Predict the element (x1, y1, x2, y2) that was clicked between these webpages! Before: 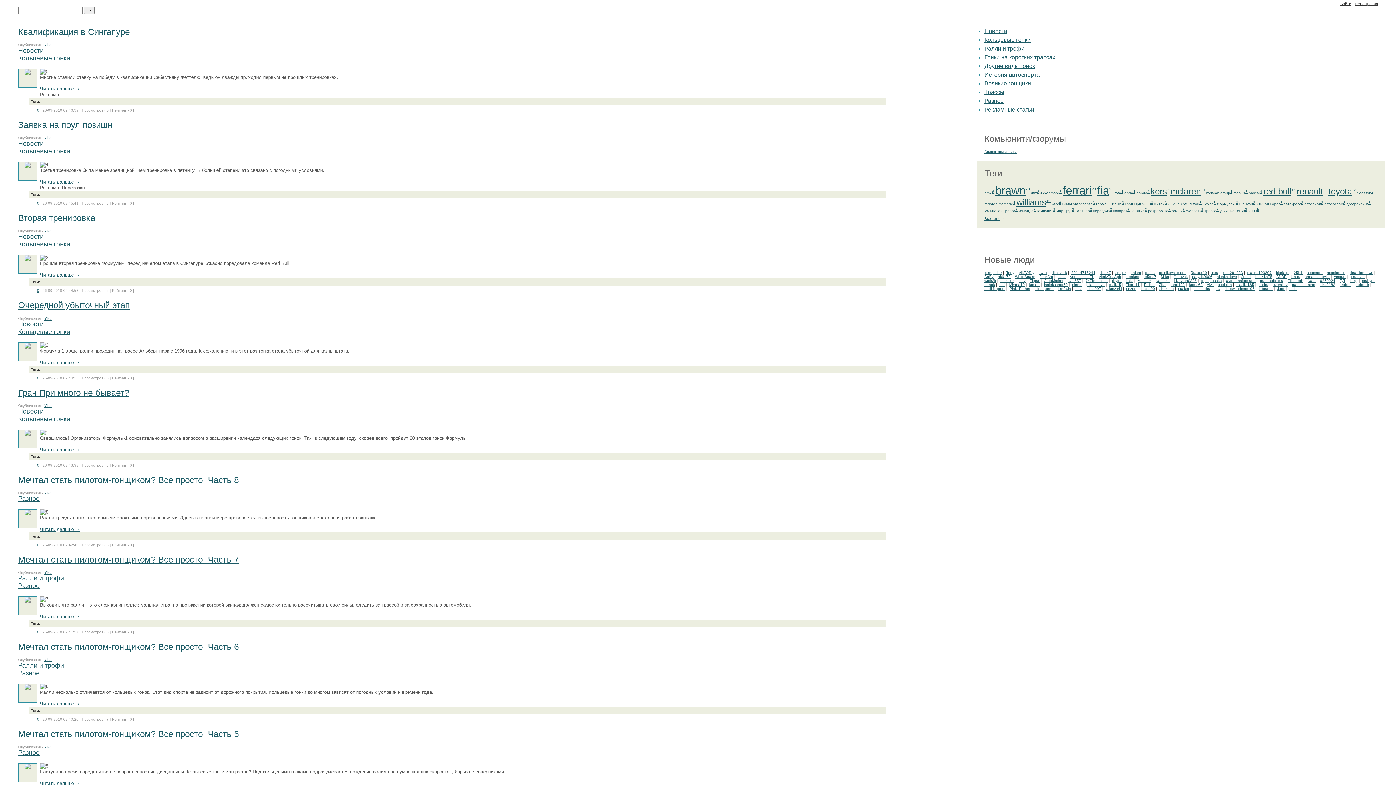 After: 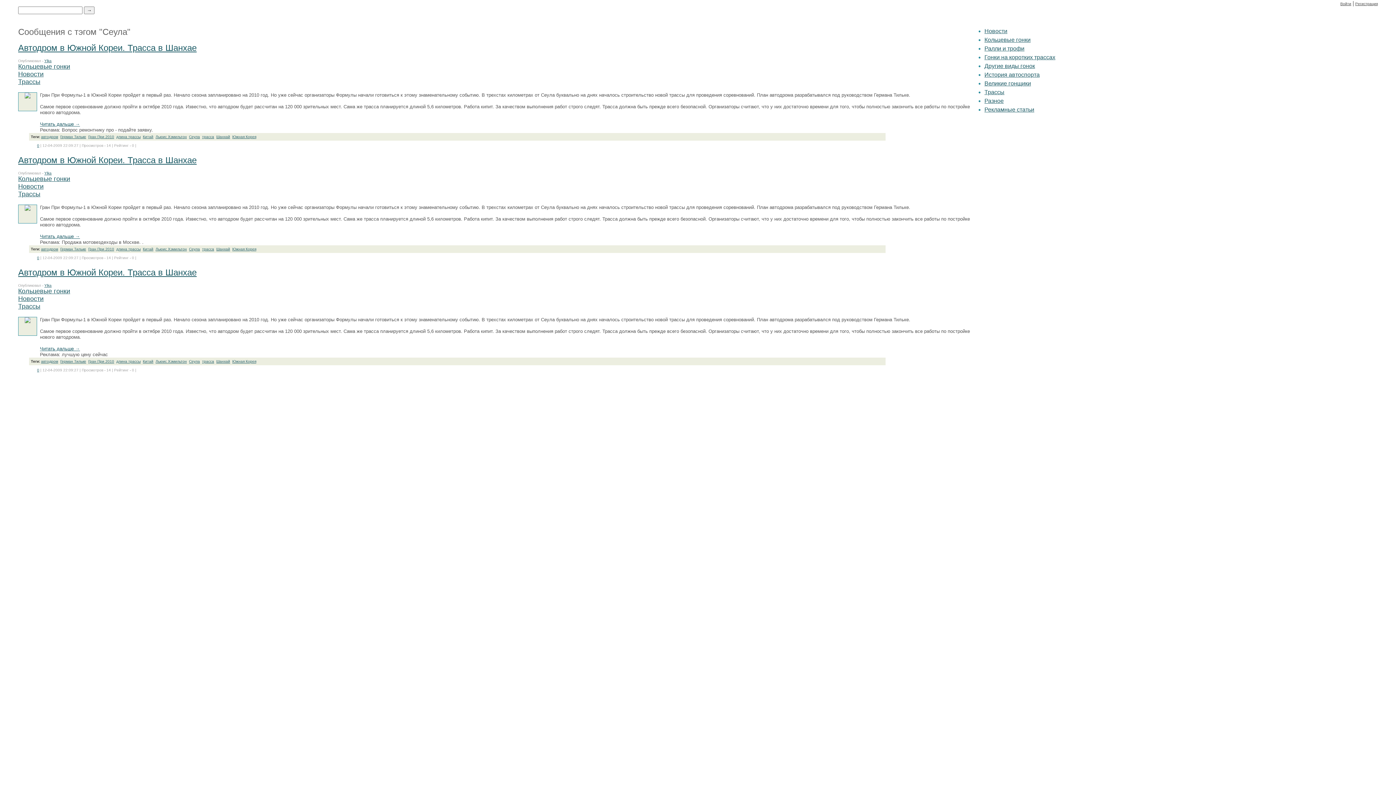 Action: bbox: (1202, 202, 1216, 206) label: Сеула3